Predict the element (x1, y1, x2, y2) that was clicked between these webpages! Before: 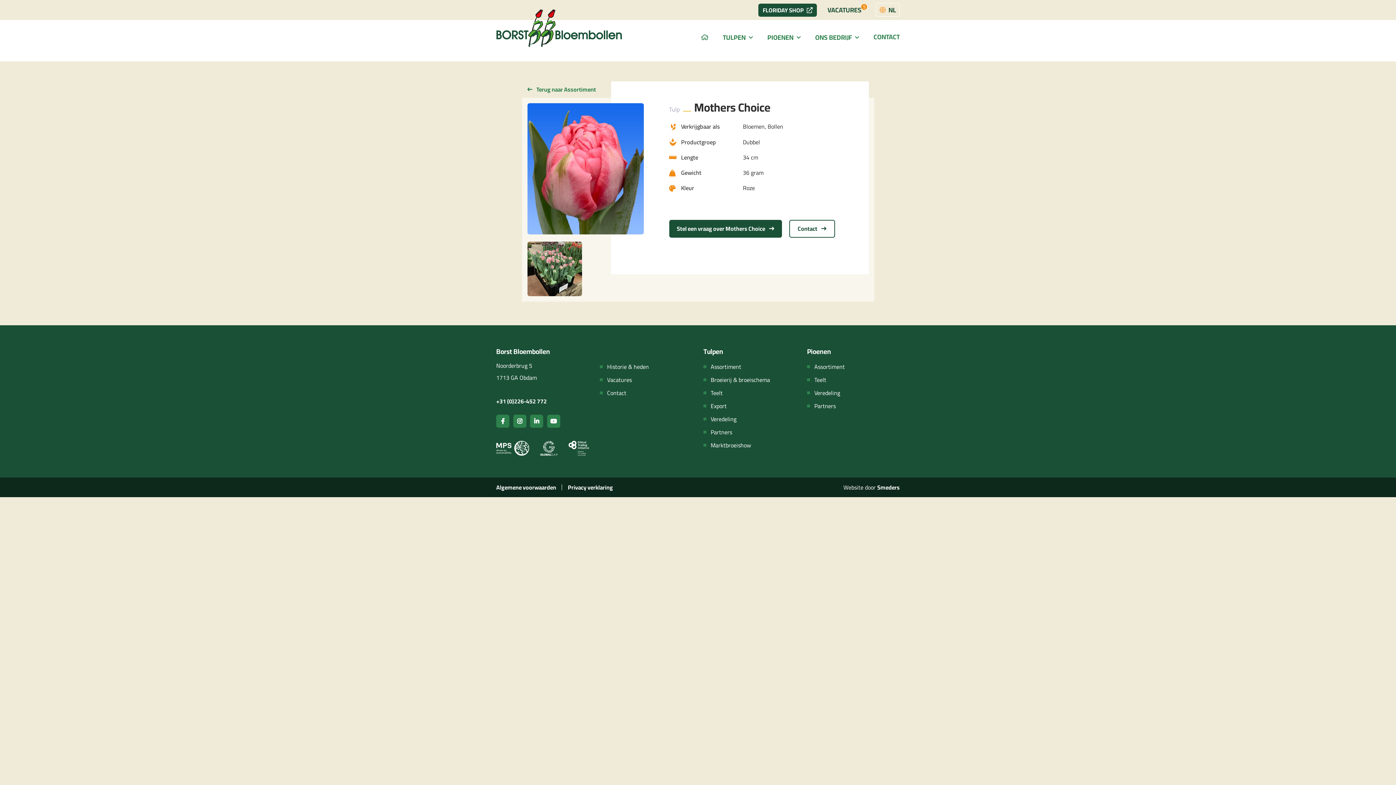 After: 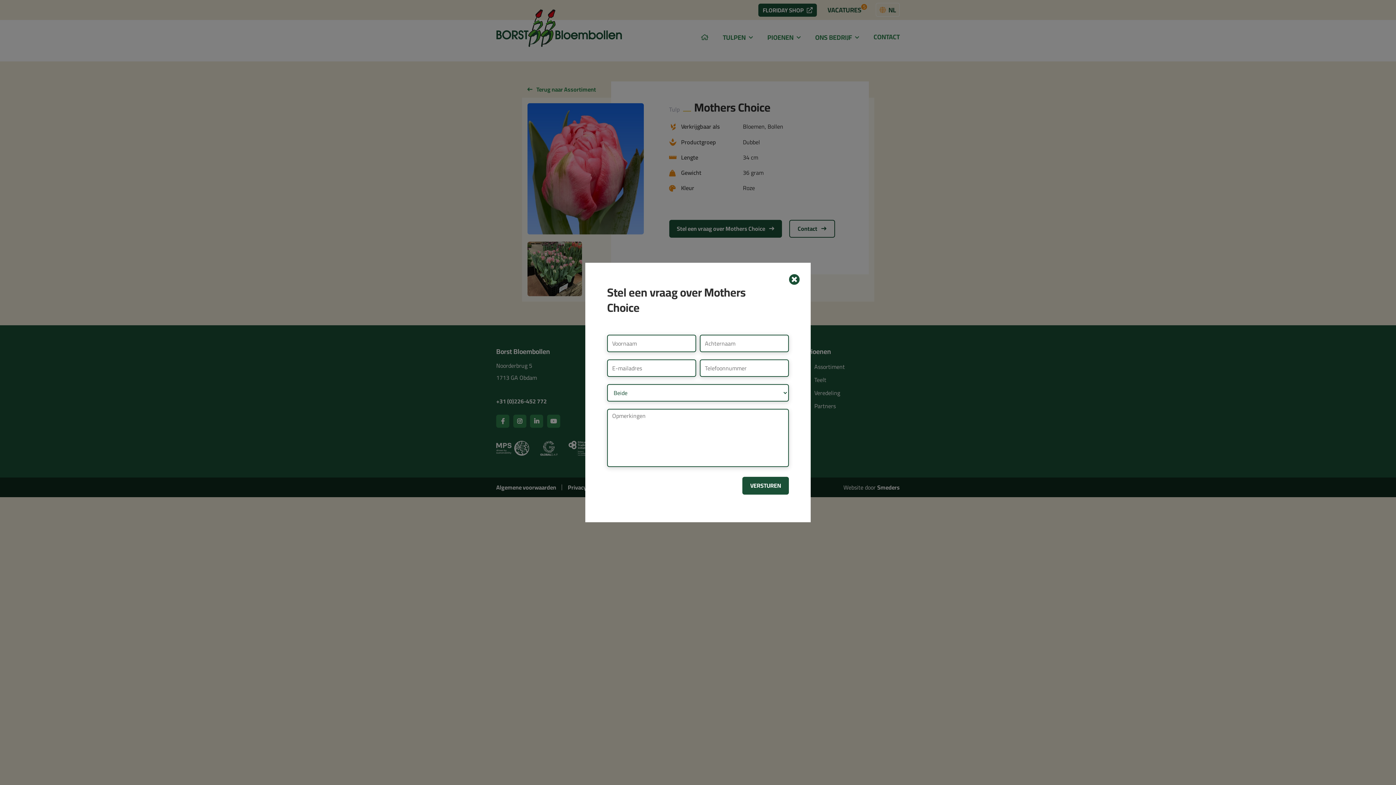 Action: label: Vertoon het formulier waarmee u een vraag kunt stellen over het product Mothers Choice bbox: (669, 219, 782, 237)